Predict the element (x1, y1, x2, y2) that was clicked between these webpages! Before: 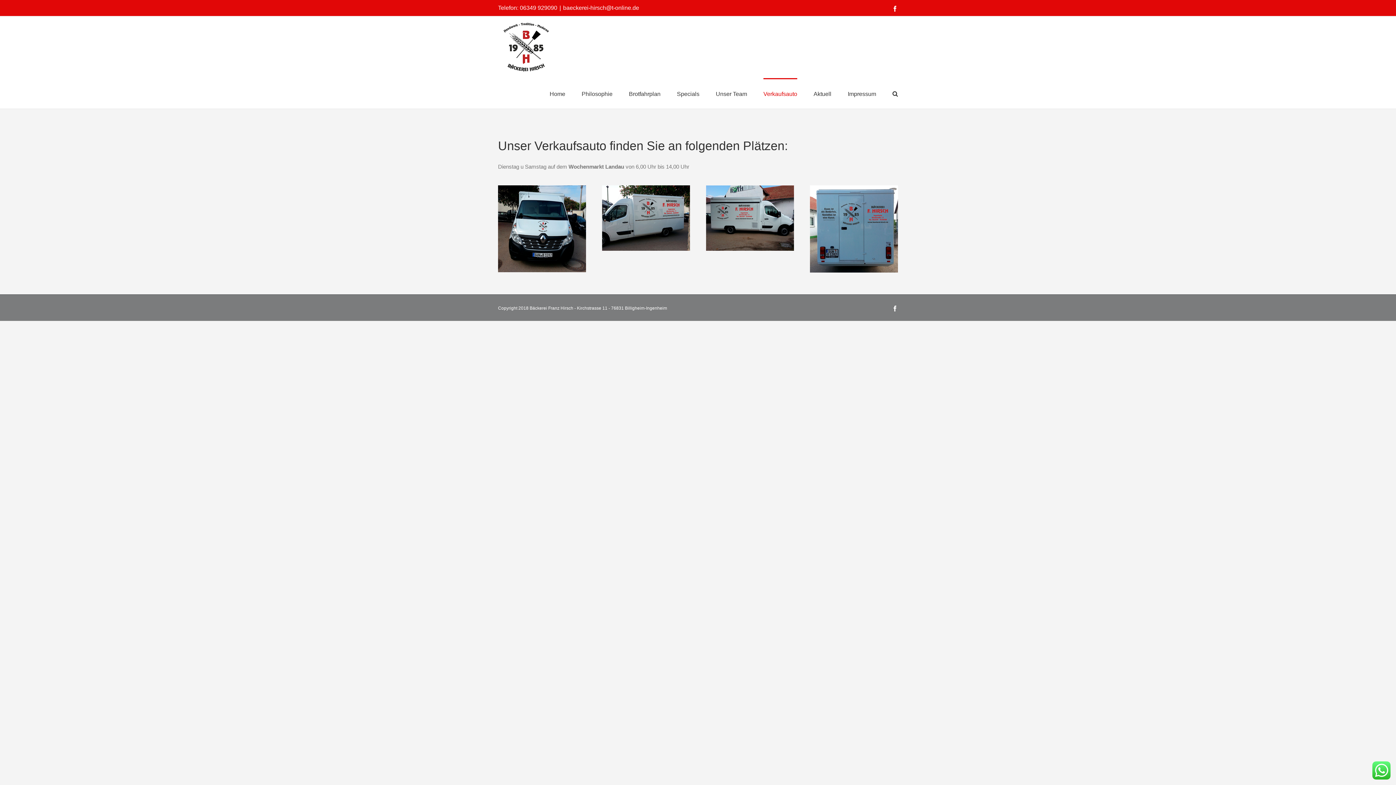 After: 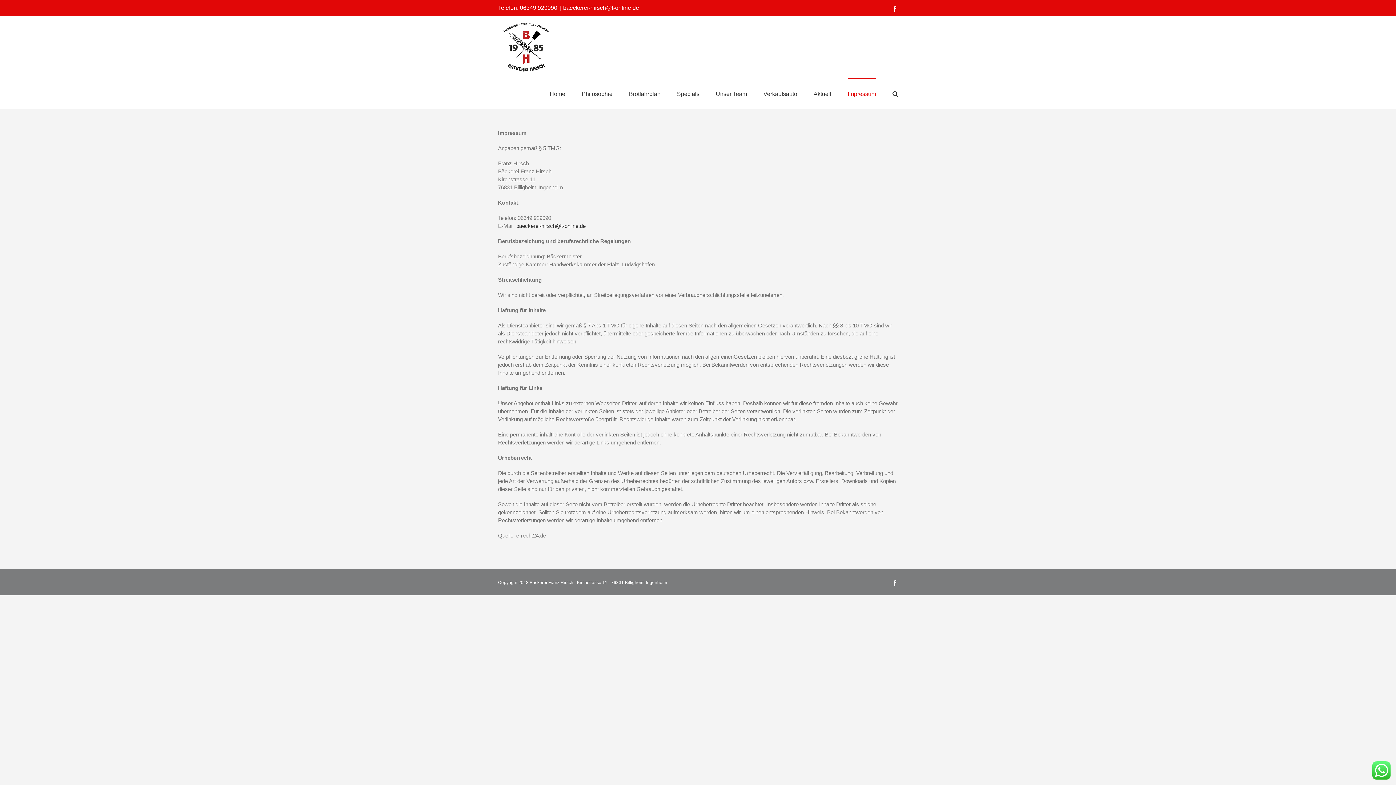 Action: label: Impressum bbox: (848, 78, 876, 108)